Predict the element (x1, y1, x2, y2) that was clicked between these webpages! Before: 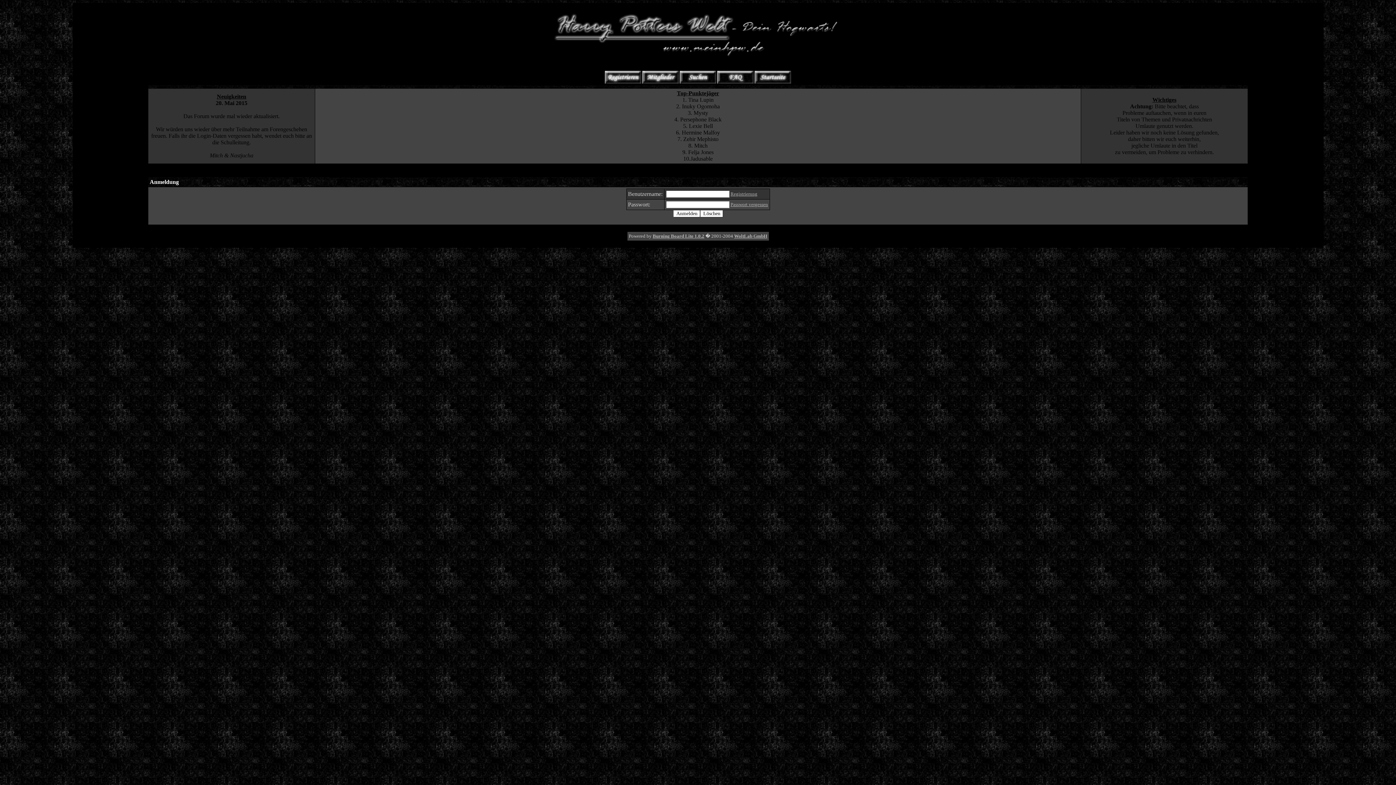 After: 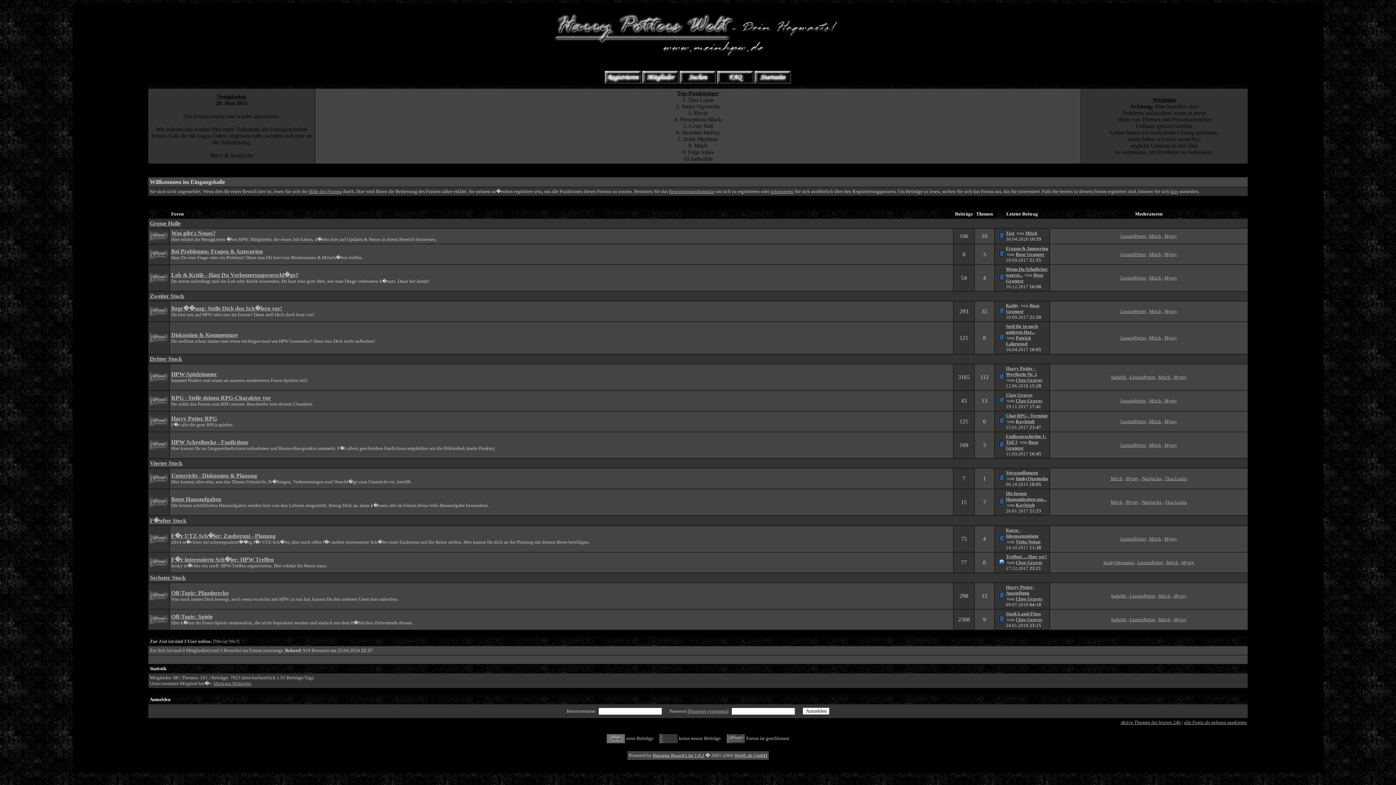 Action: bbox: (754, 79, 791, 84)